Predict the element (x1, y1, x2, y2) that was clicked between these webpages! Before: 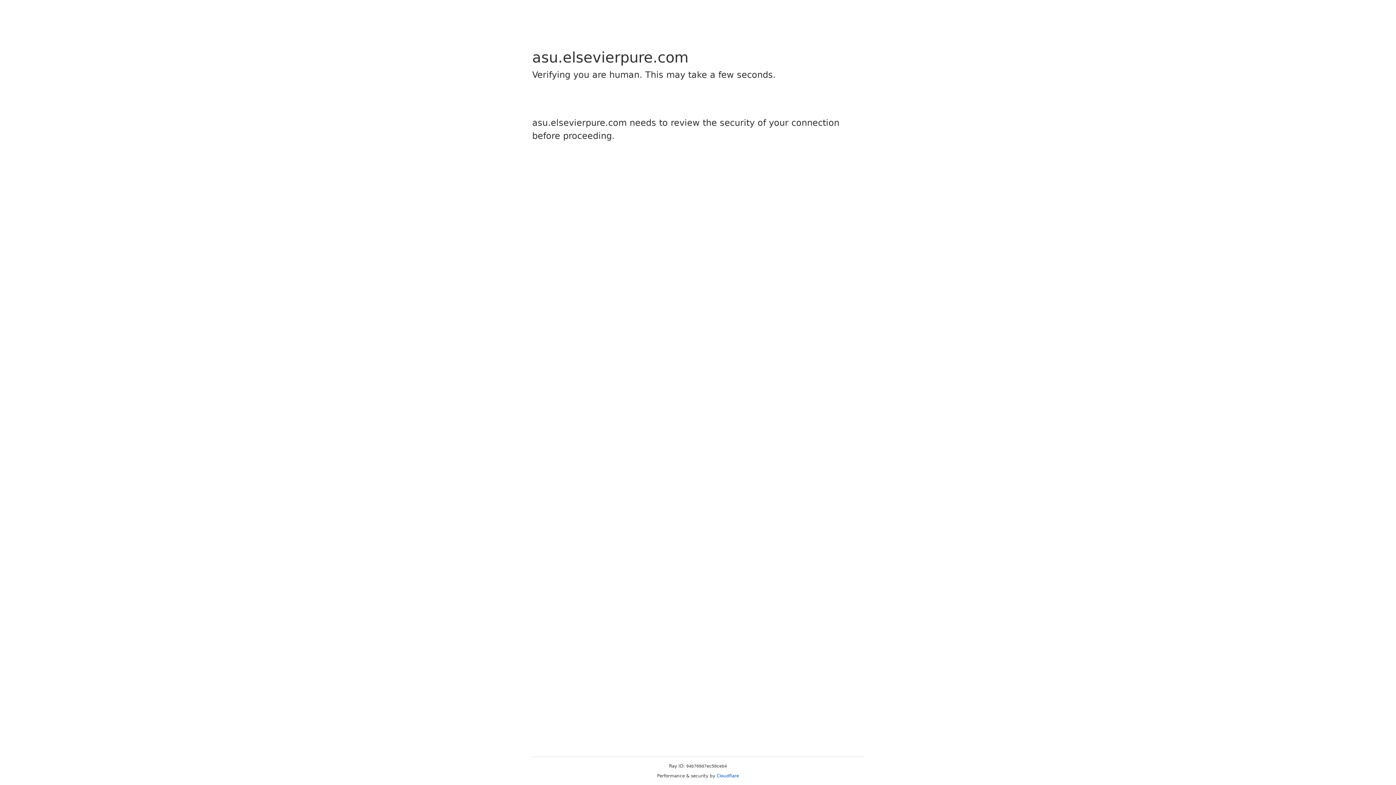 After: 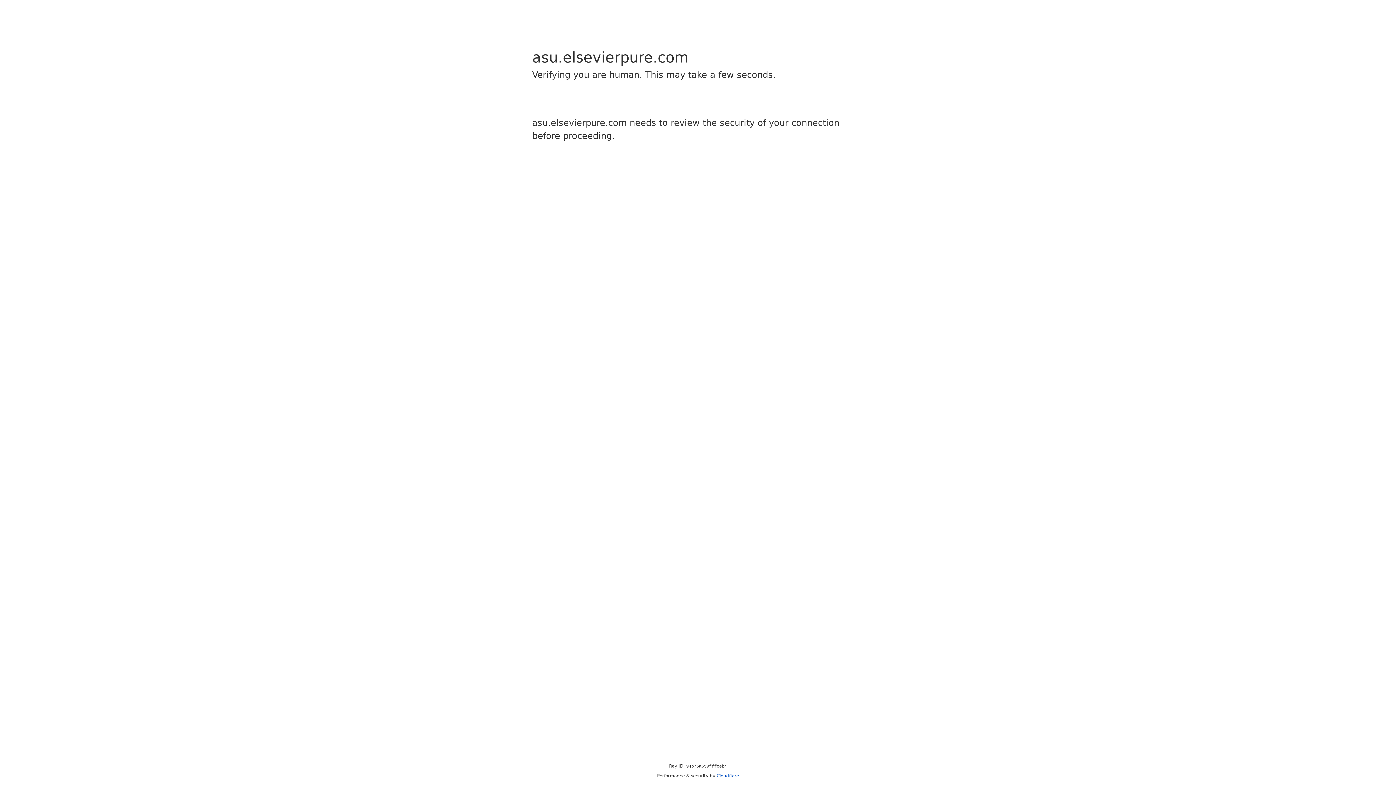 Action: label: Cloudflare bbox: (716, 773, 739, 778)